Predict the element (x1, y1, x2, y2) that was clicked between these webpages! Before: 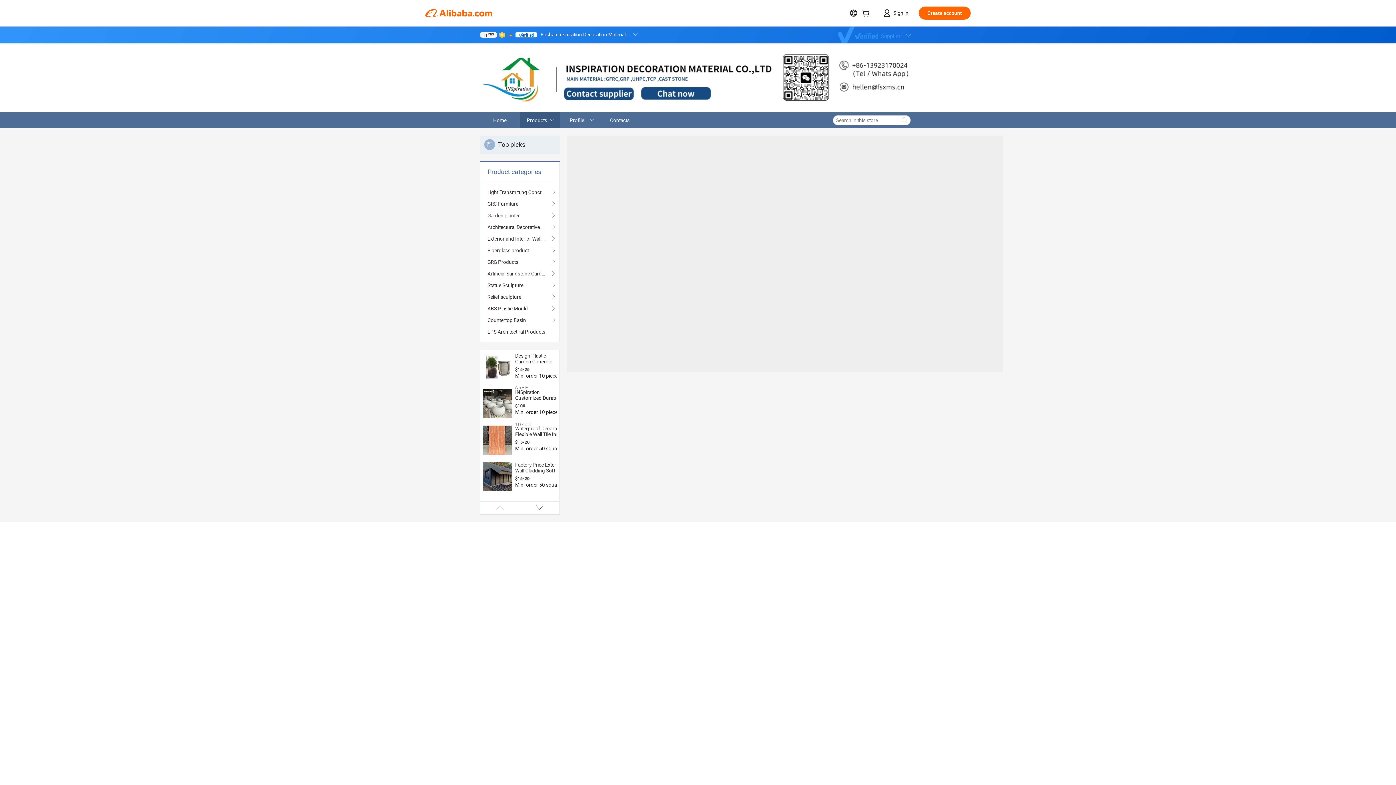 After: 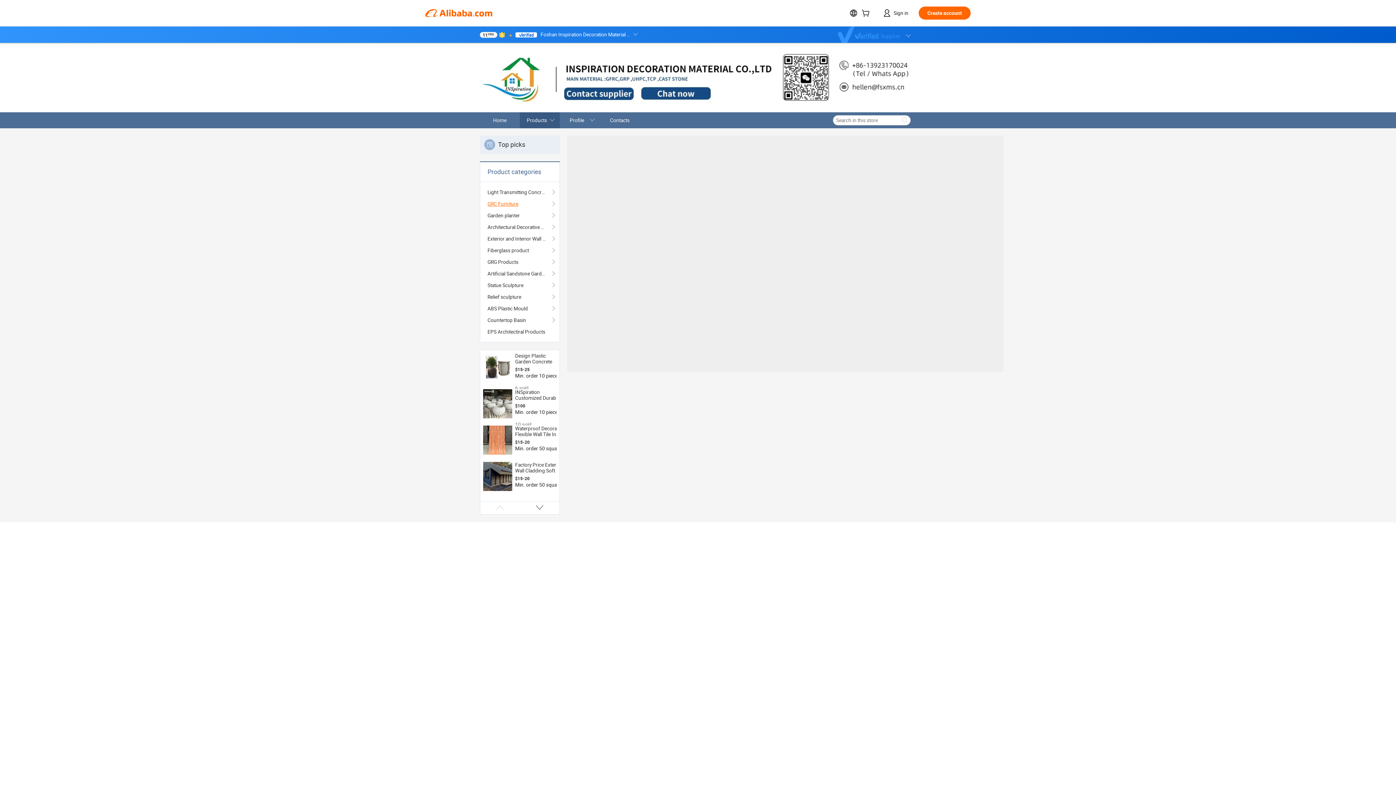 Action: label: GRC Furniture bbox: (487, 198, 552, 209)